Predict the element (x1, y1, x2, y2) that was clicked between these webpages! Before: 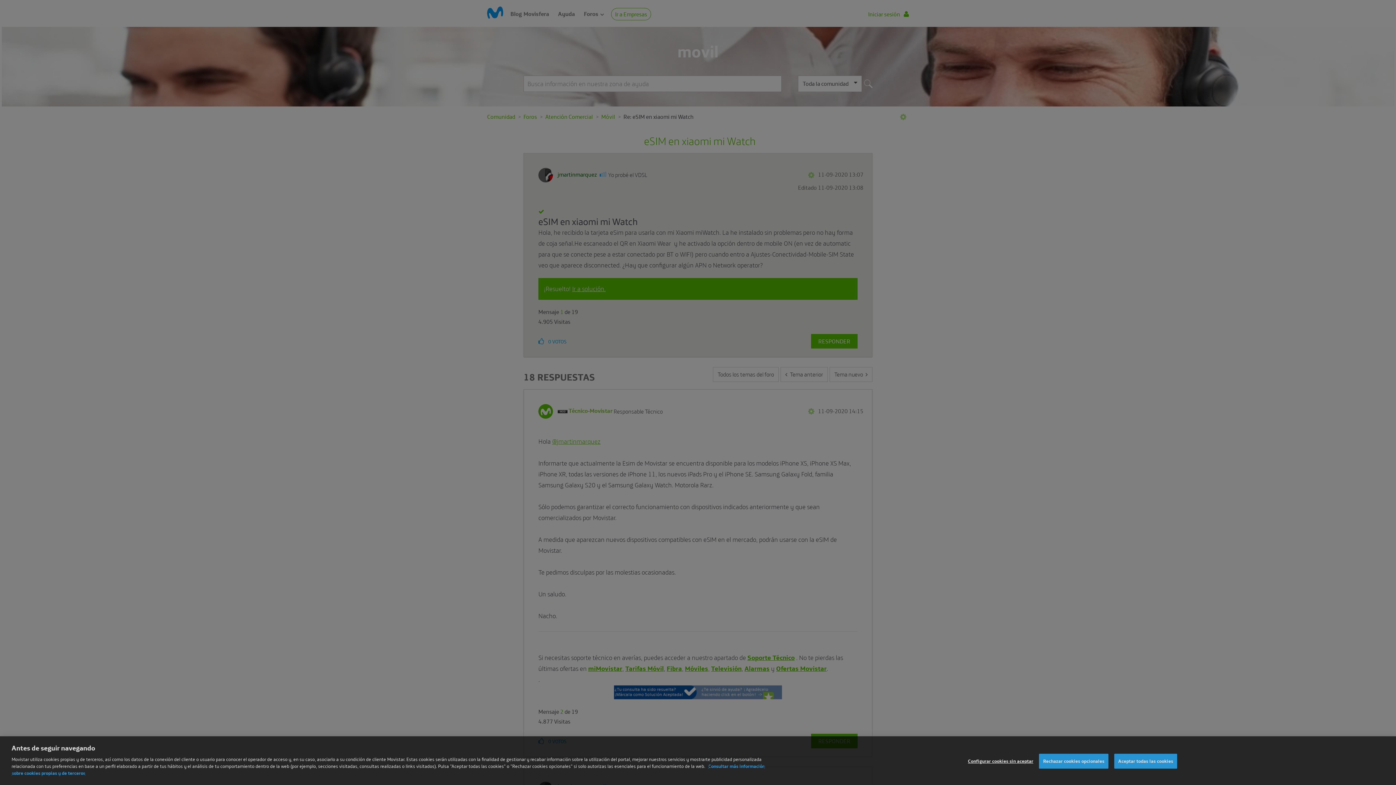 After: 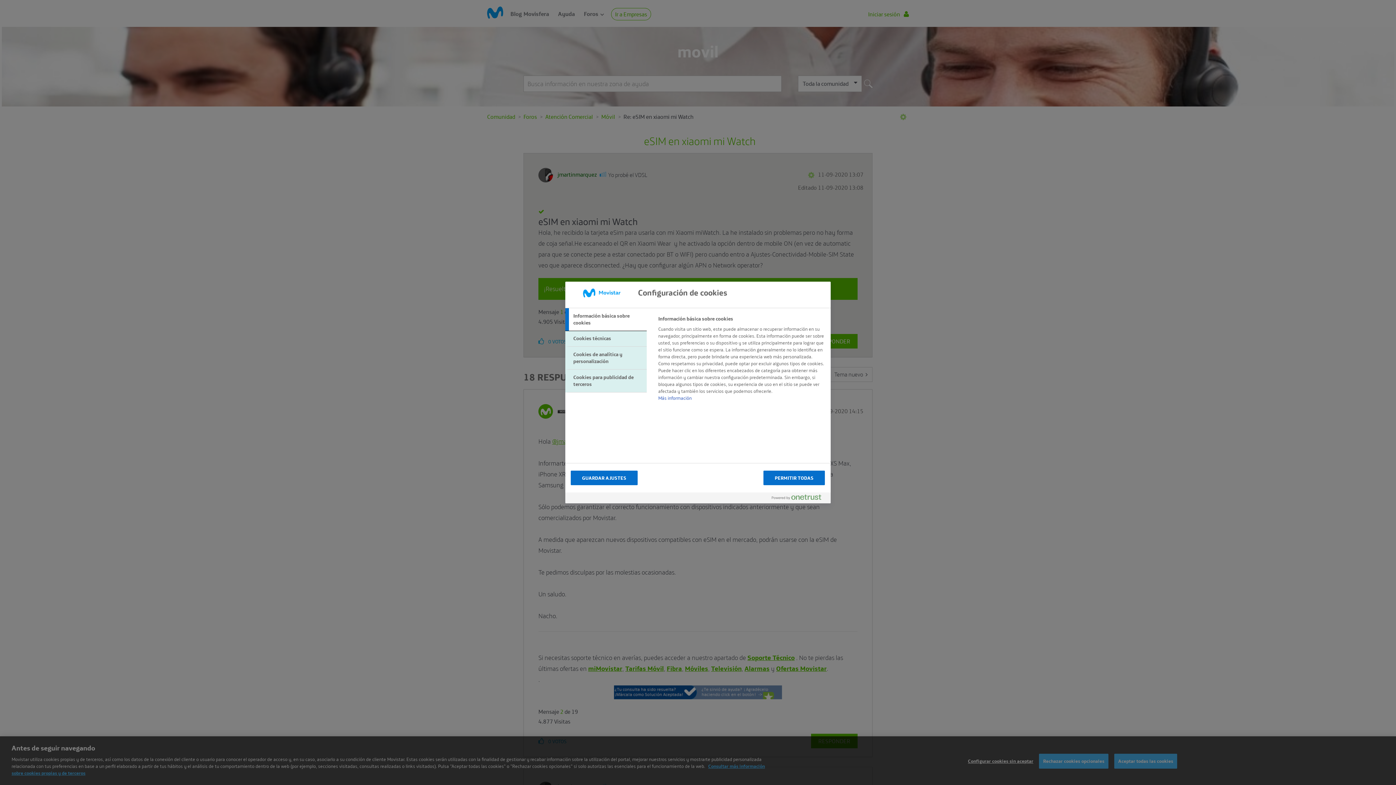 Action: bbox: (968, 759, 1033, 773) label: Configurar cookies sin aceptar